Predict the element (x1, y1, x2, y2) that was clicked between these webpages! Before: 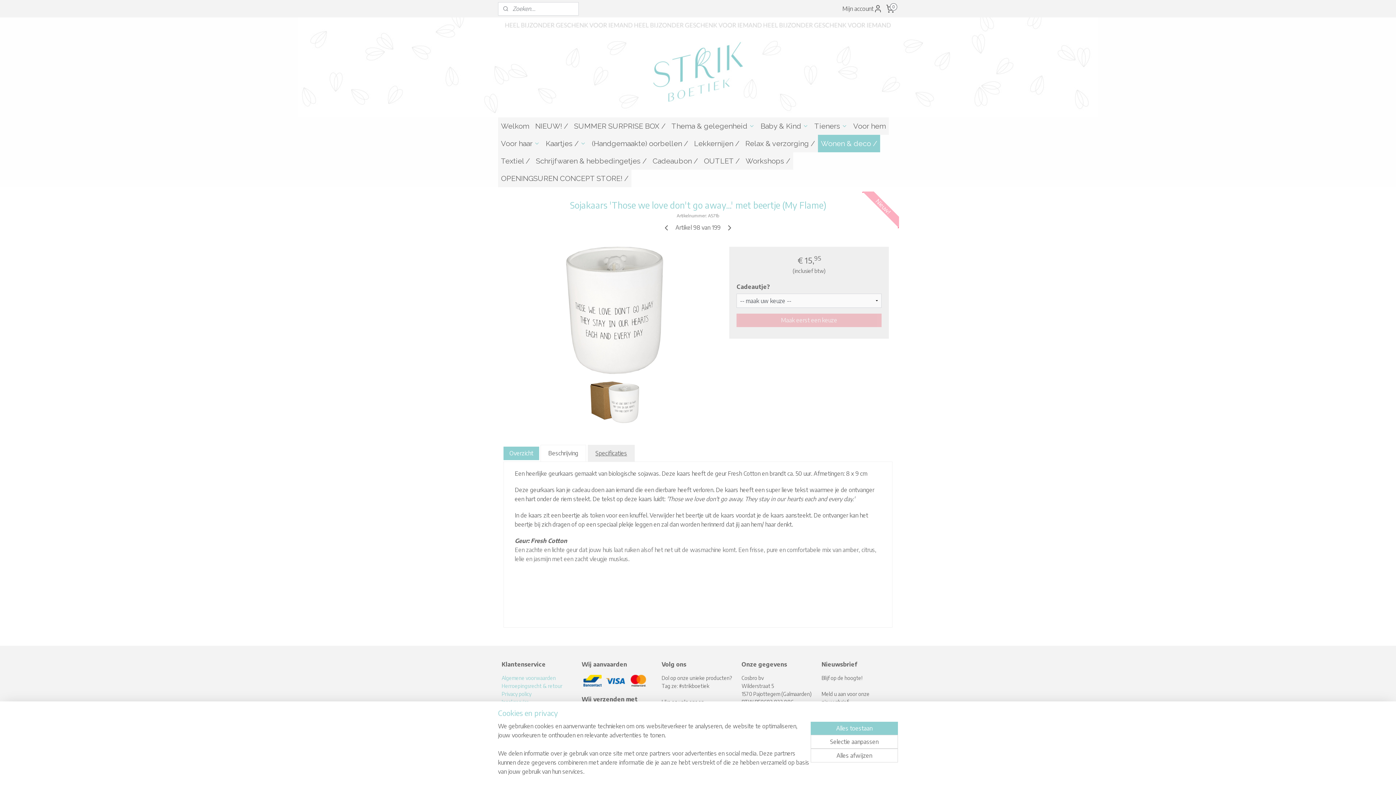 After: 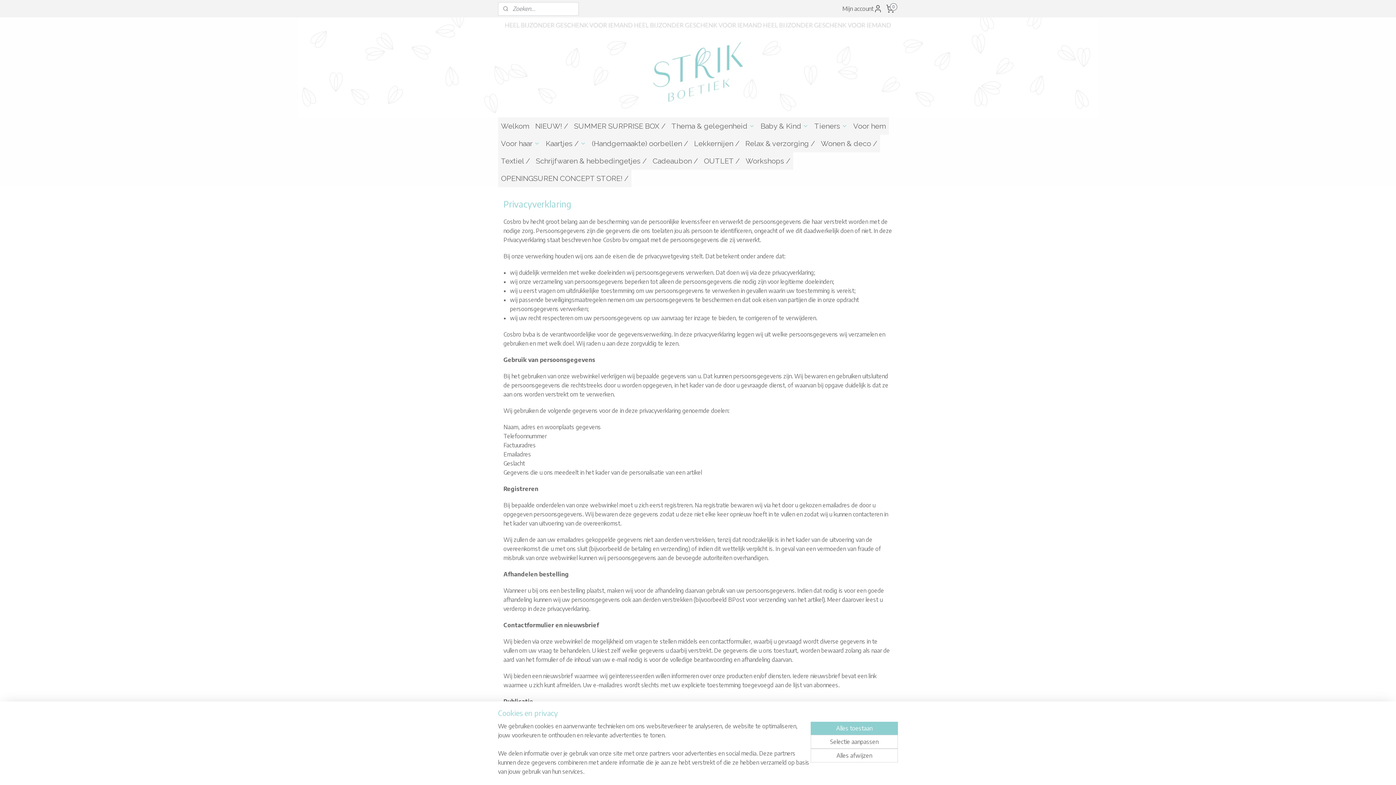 Action: label: Privacy policy bbox: (501, 691, 531, 697)